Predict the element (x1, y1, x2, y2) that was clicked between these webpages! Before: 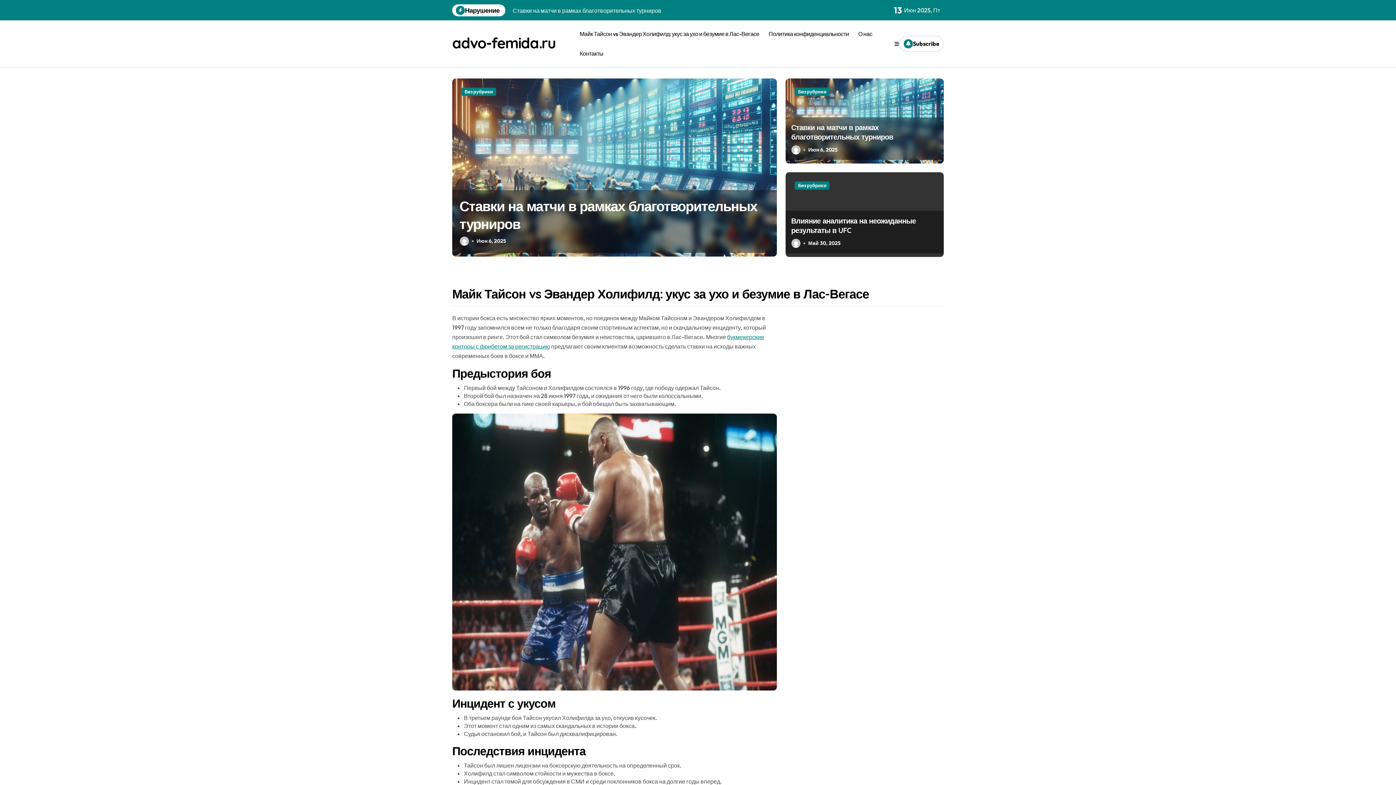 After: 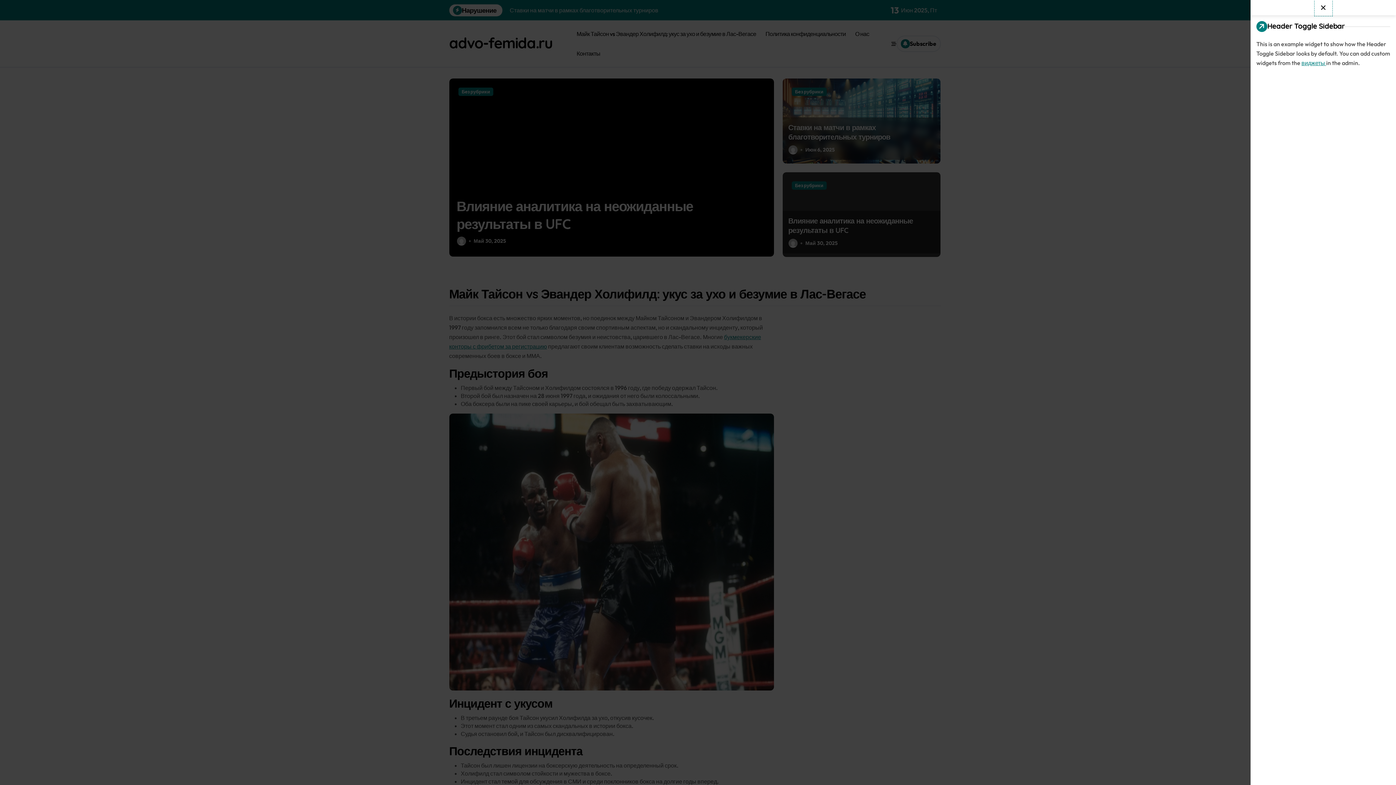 Action: bbox: (894, 41, 899, 46)